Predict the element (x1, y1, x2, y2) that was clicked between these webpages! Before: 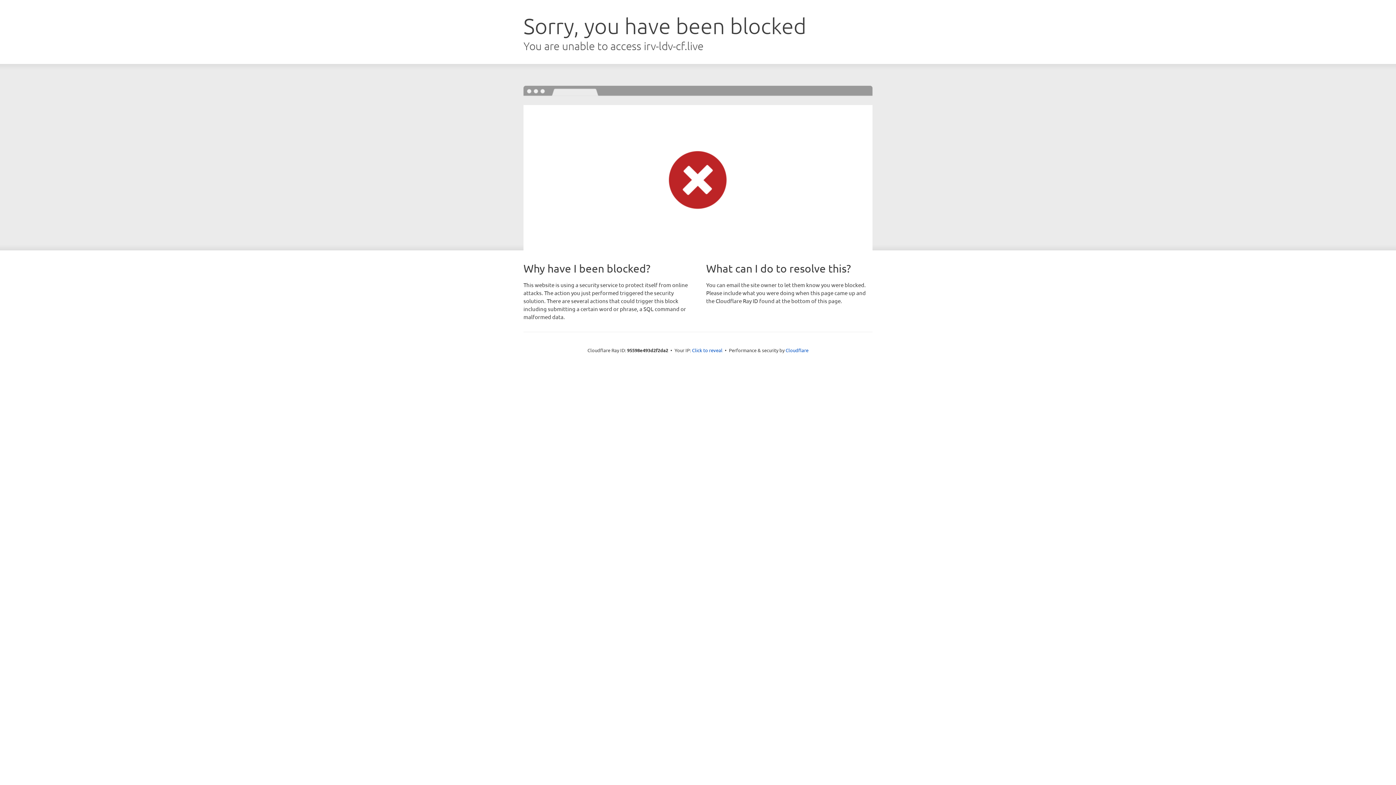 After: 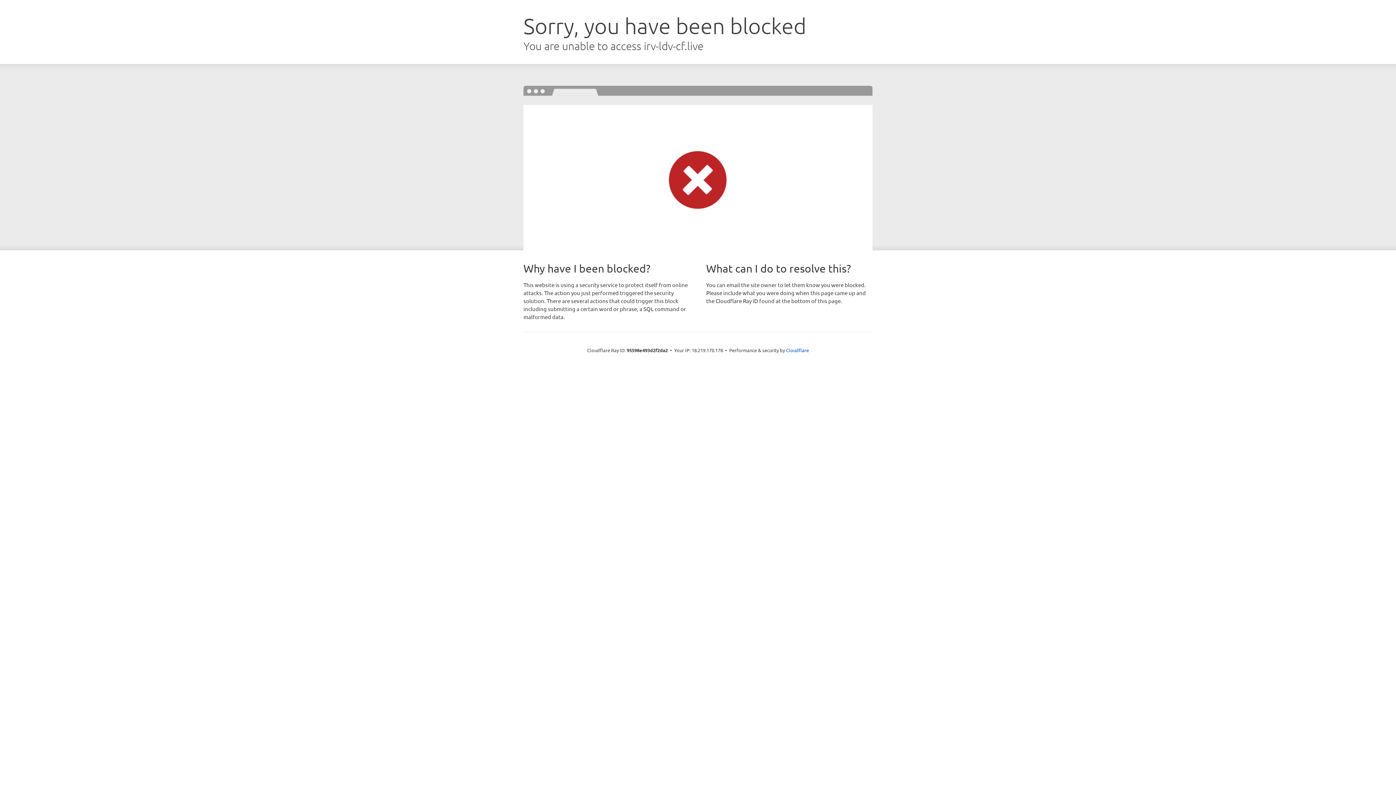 Action: bbox: (692, 346, 722, 353) label: Click to reveal